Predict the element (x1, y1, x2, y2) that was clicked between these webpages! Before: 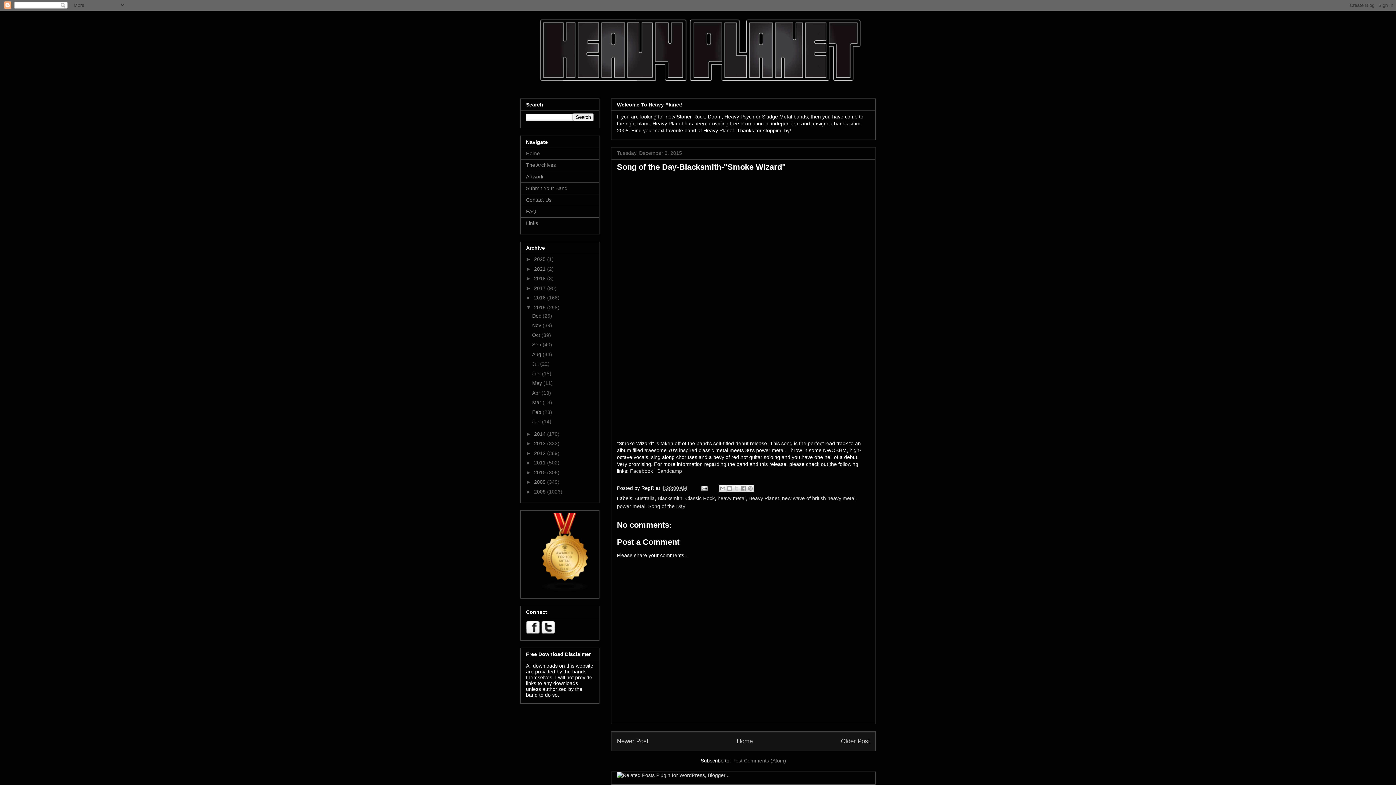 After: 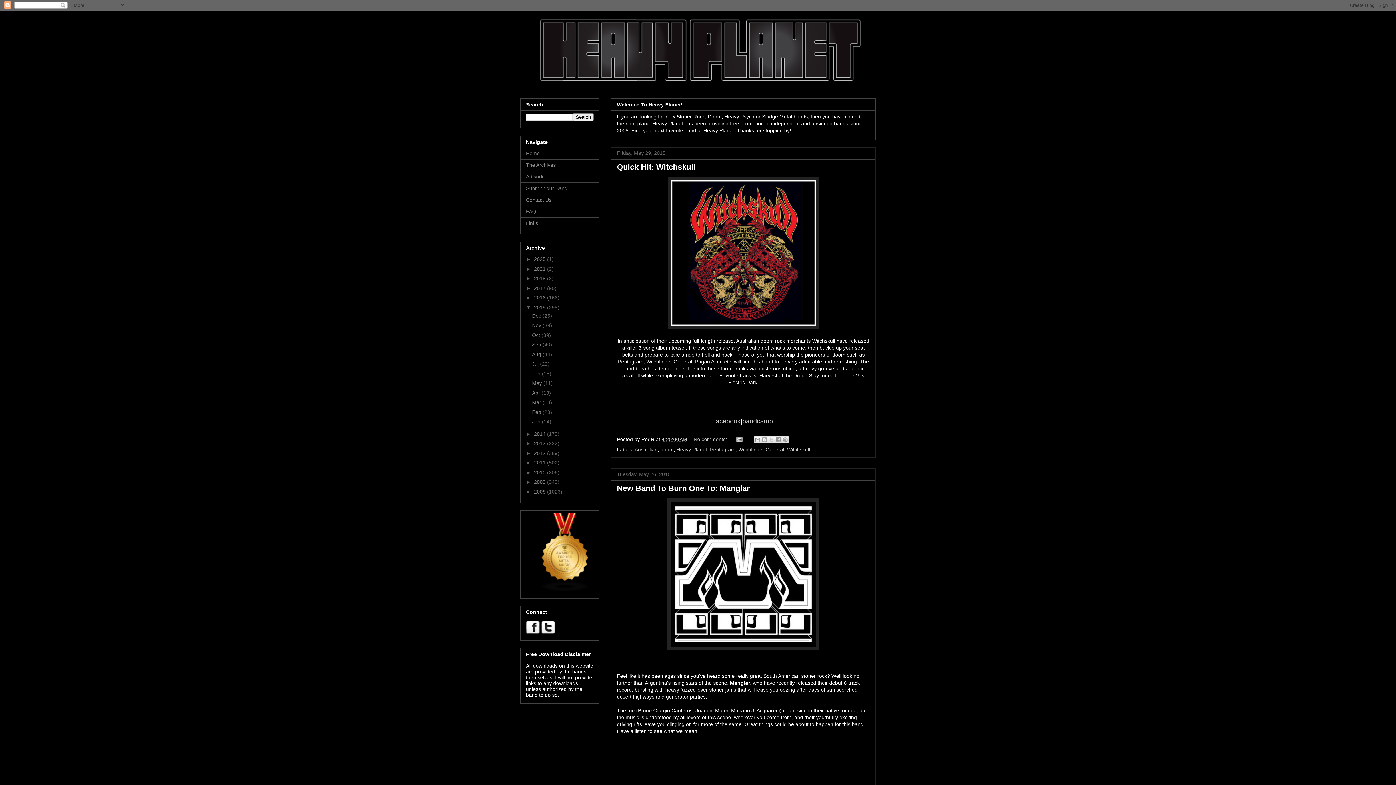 Action: label: May  bbox: (532, 380, 543, 386)